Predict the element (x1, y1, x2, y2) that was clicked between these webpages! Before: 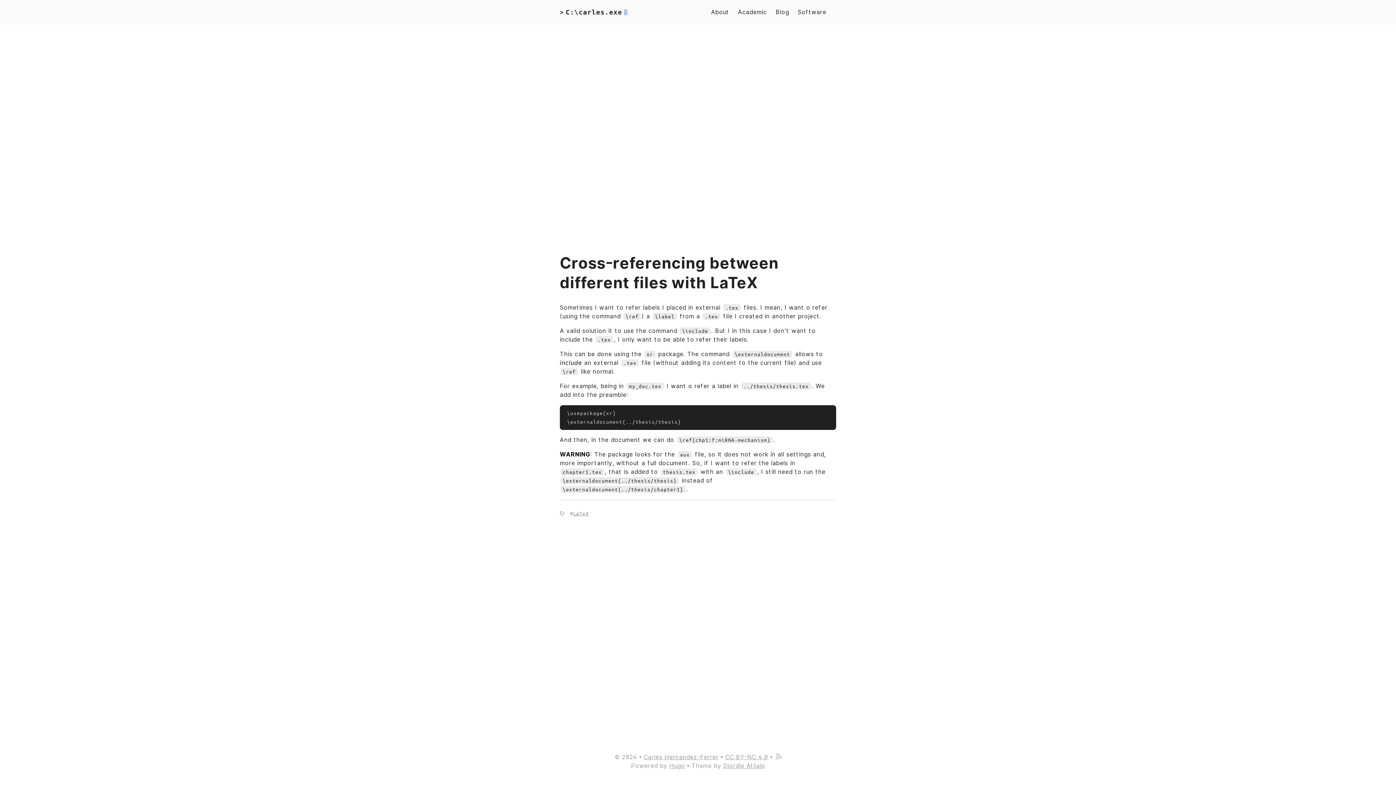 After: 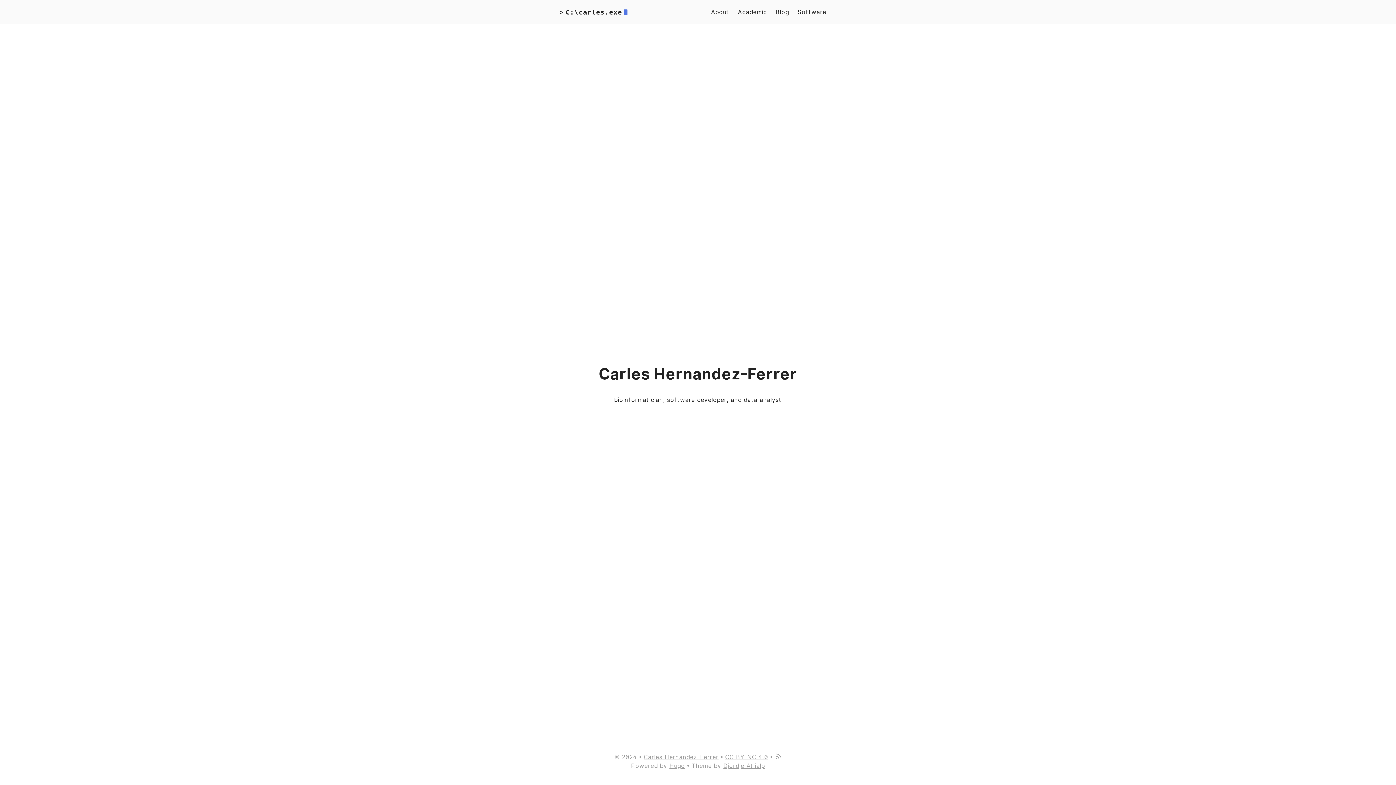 Action: bbox: (560, 7, 627, 17) label: >
C:\carles.exe